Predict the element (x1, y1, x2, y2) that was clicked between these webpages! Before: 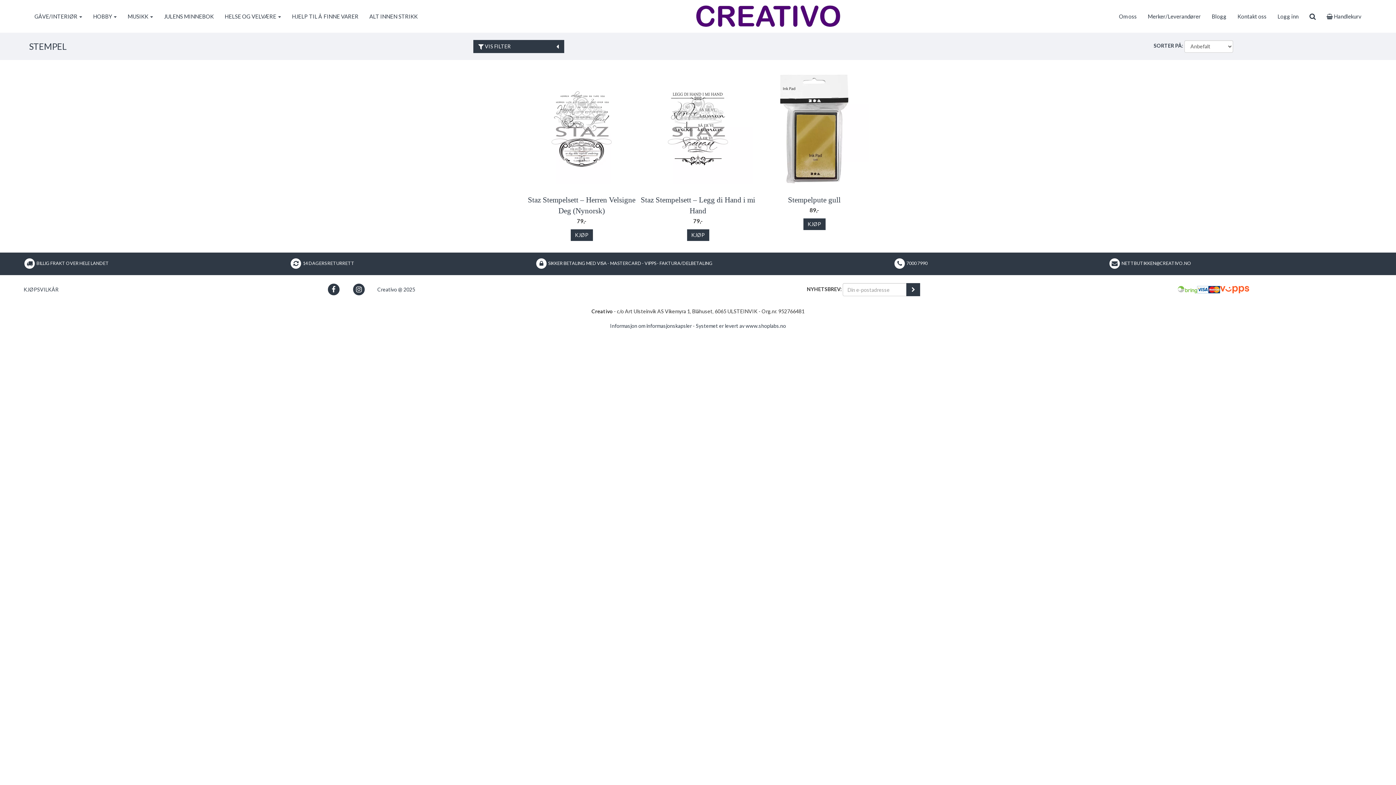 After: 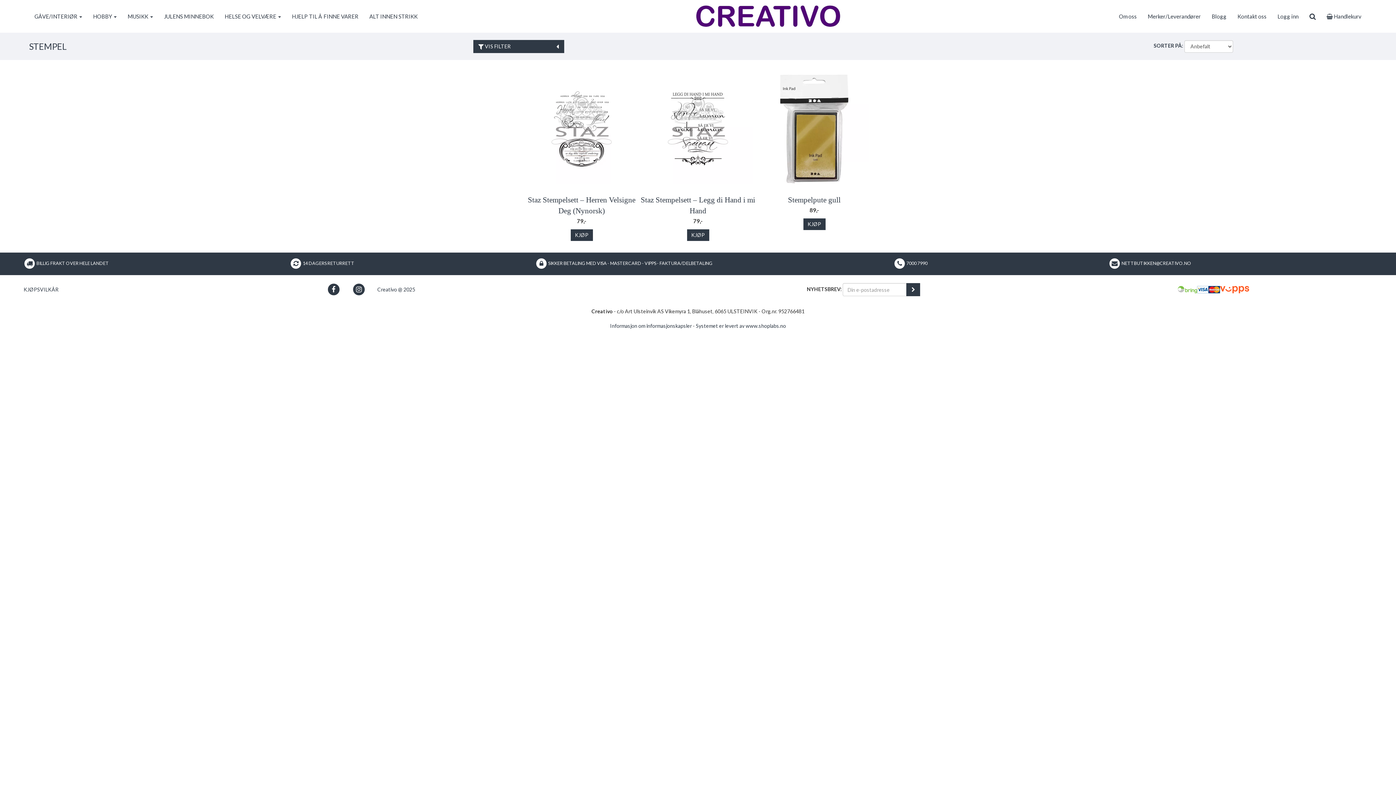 Action: bbox: (321, 279, 346, 300) label: Facebook